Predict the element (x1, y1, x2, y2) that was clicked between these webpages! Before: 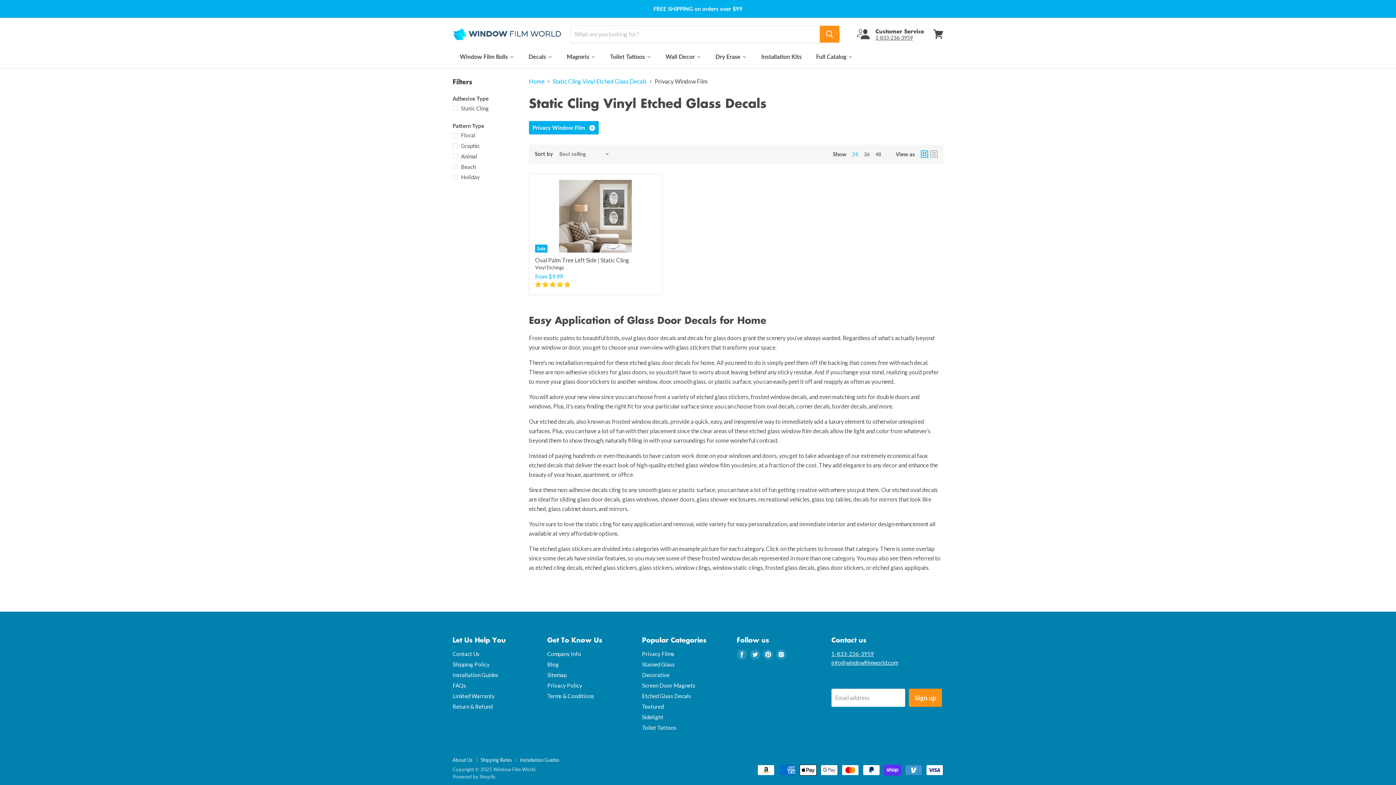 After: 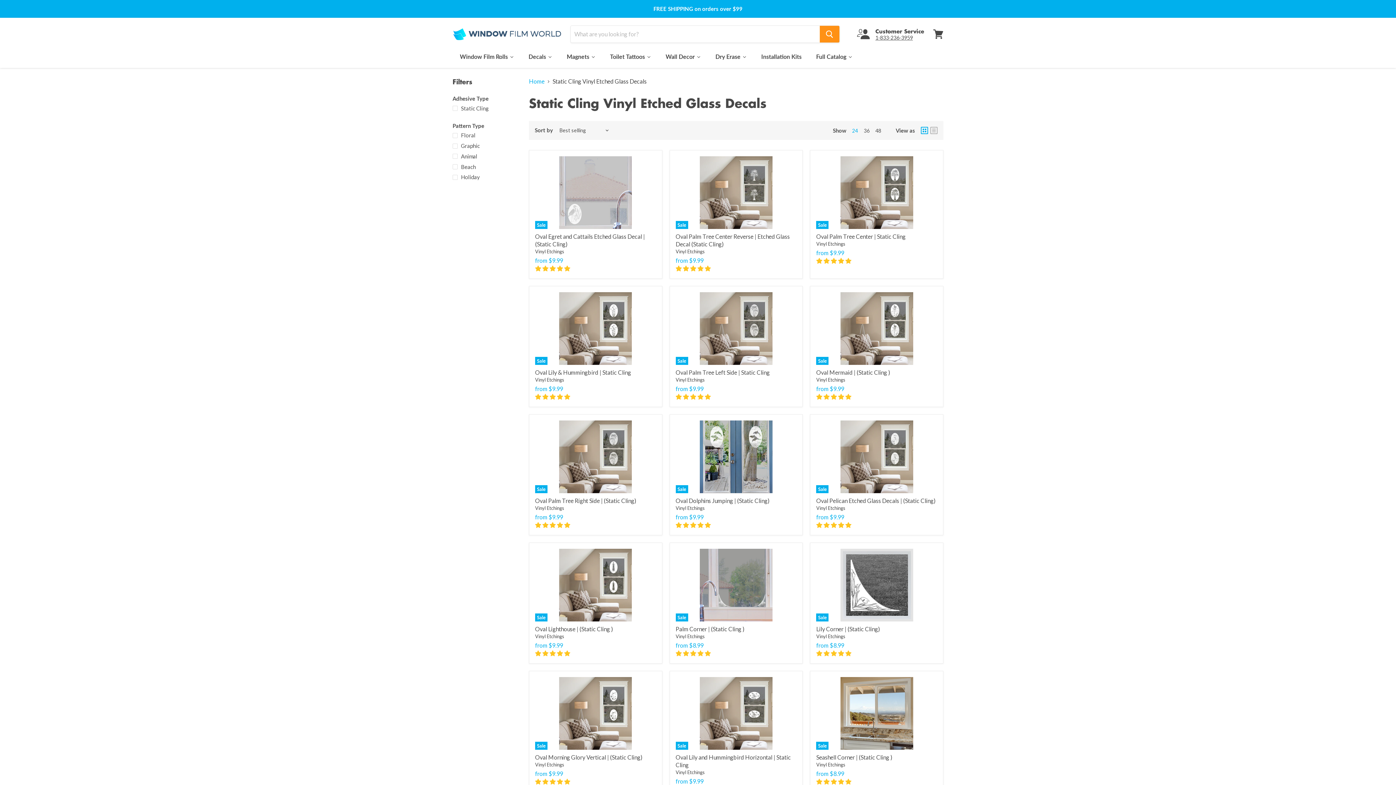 Action: label: Static Cling Vinyl Etched Glass Decals bbox: (552, 78, 646, 84)